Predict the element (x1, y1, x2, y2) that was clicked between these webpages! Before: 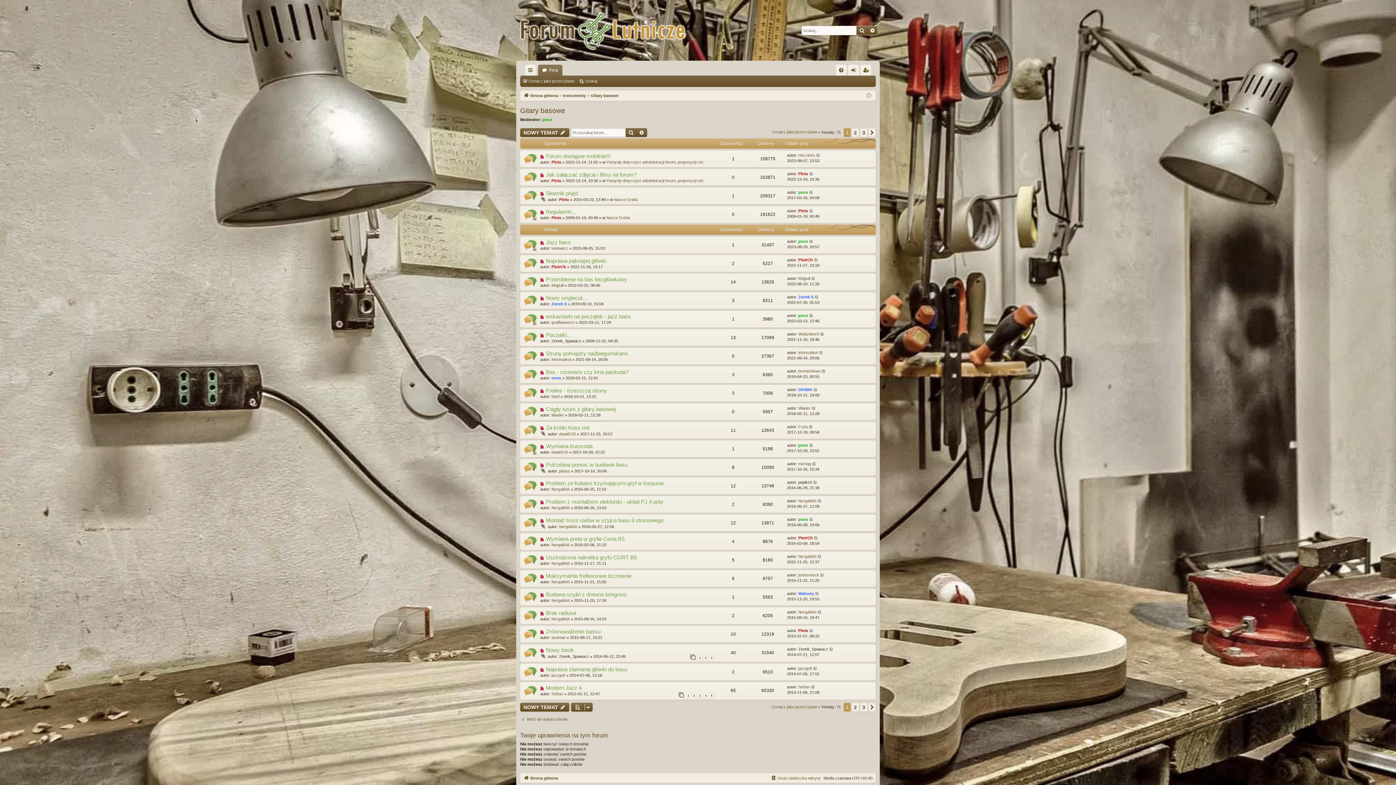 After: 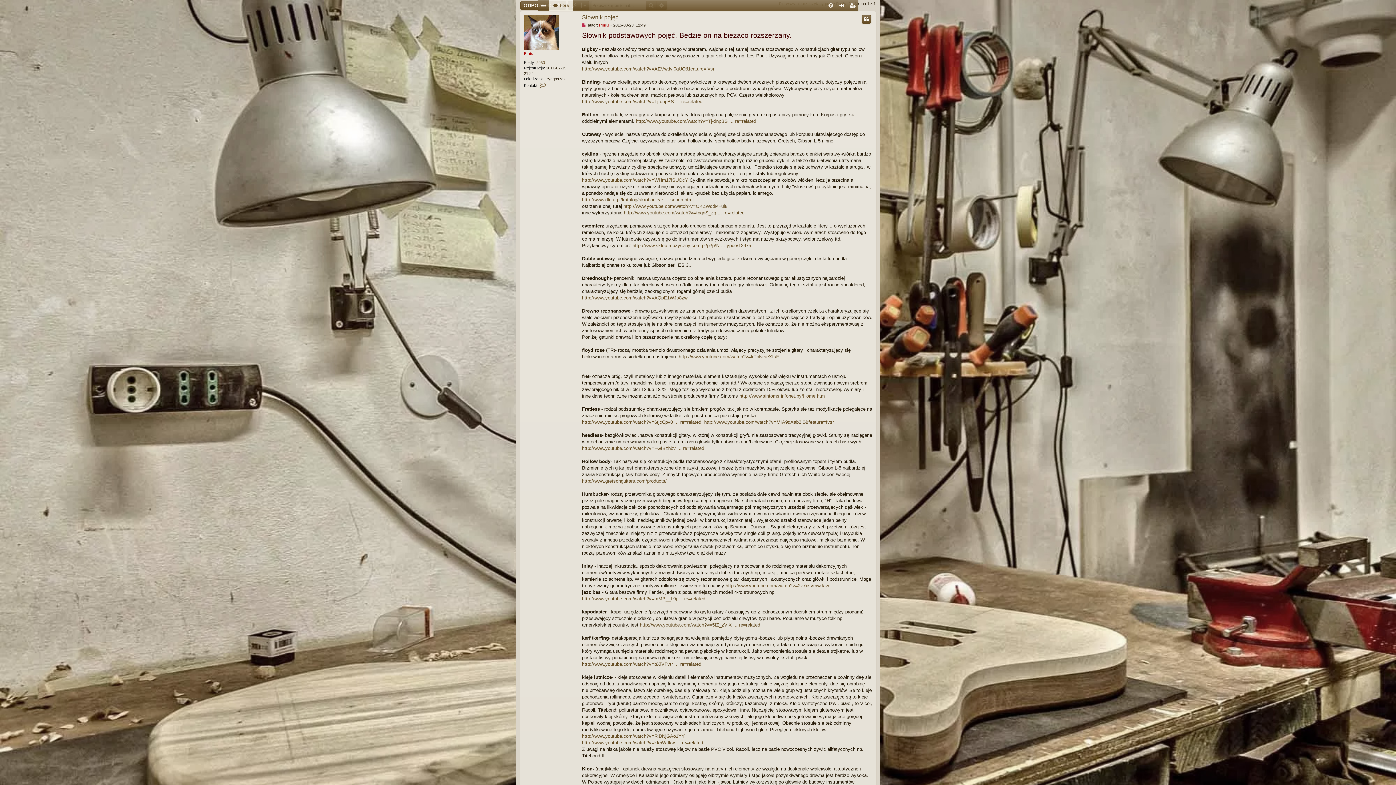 Action: bbox: (523, 190, 536, 203)